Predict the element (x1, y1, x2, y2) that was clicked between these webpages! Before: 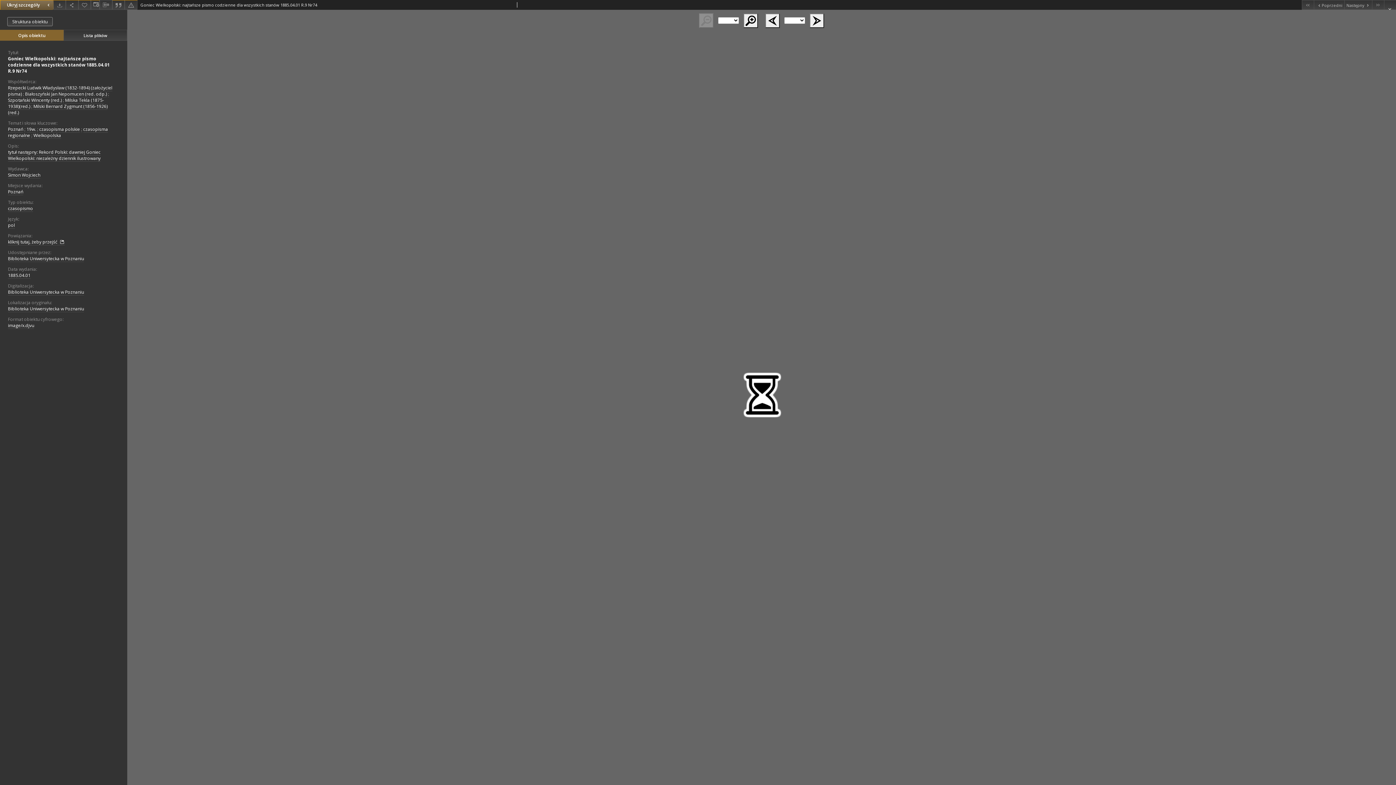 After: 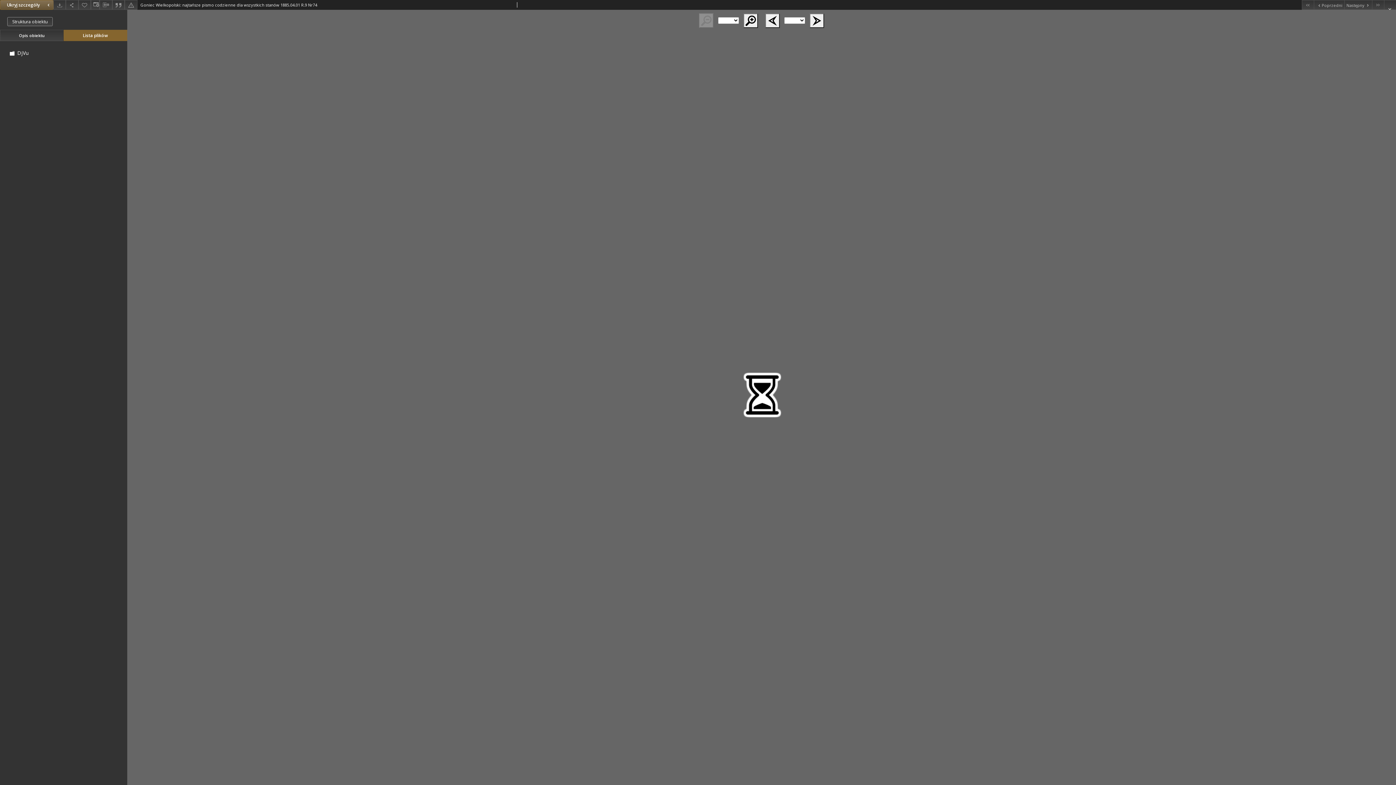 Action: label: Lista plików bbox: (63, 29, 127, 40)